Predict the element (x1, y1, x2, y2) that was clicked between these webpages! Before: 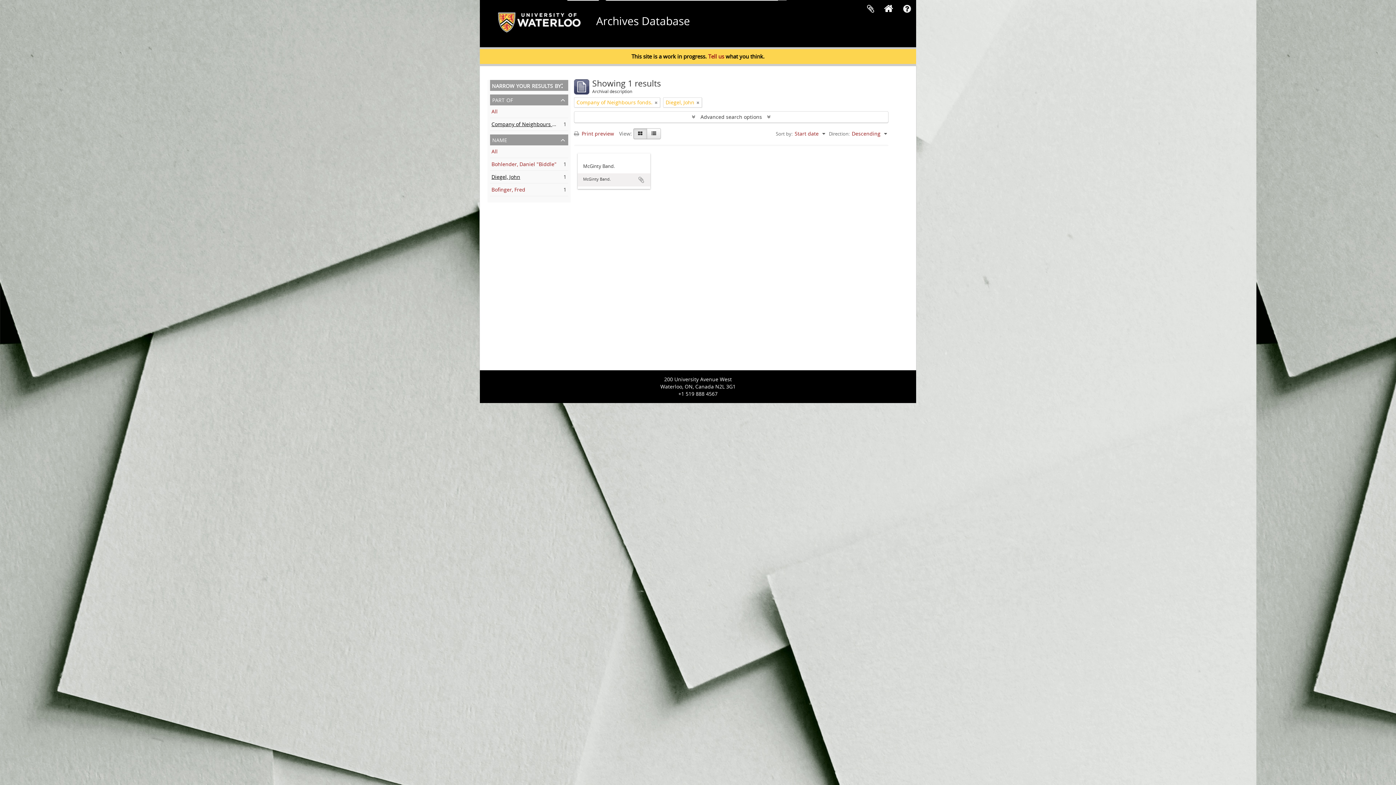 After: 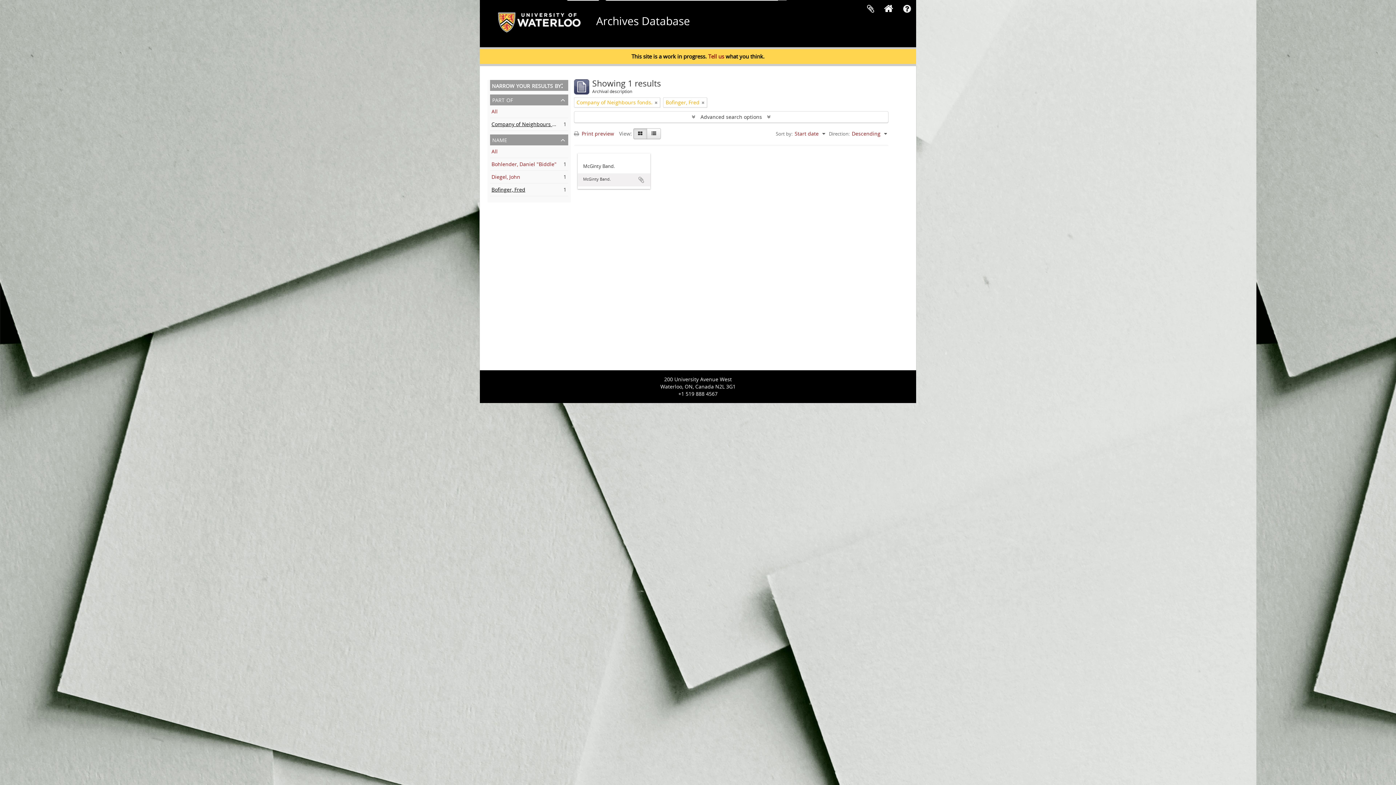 Action: label: Bofinger, Fred
, 1 results bbox: (491, 186, 525, 193)